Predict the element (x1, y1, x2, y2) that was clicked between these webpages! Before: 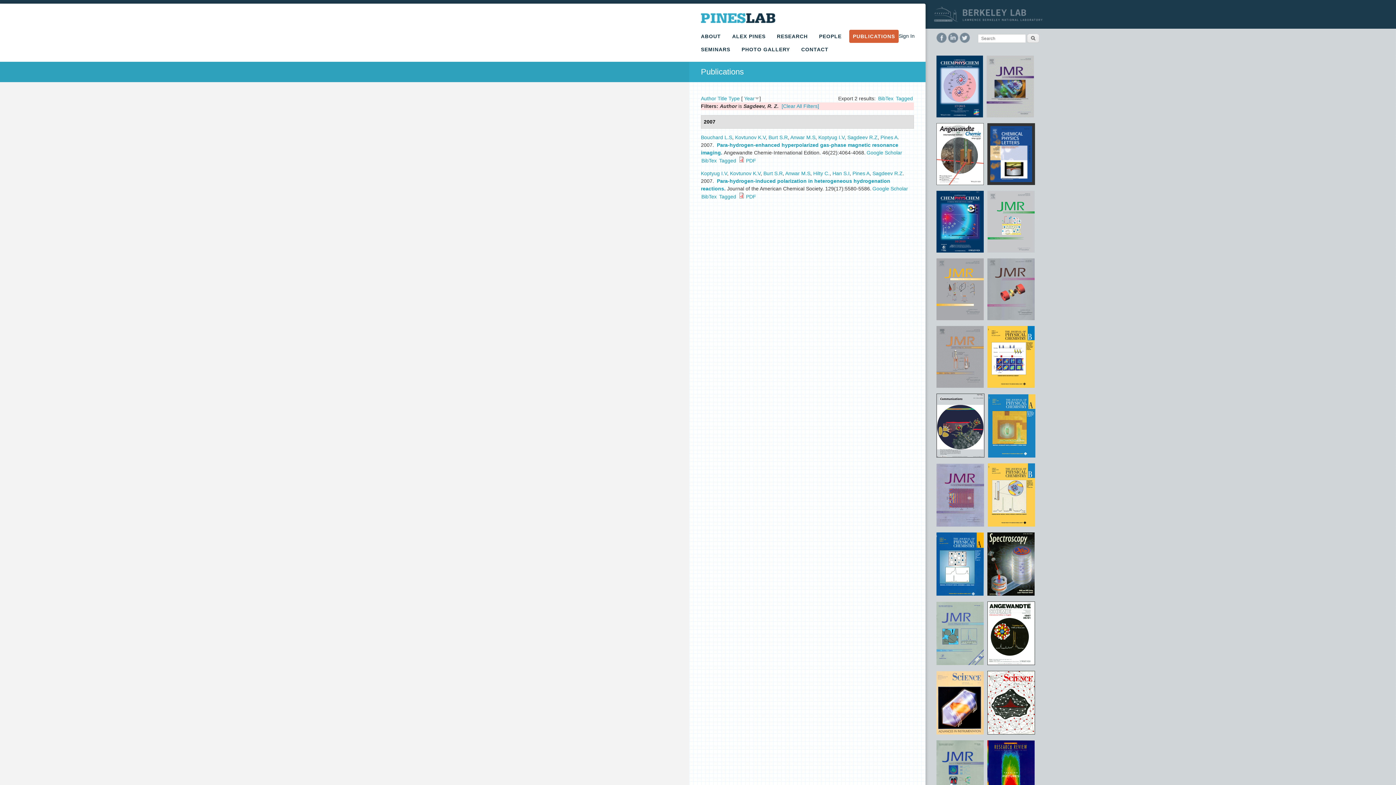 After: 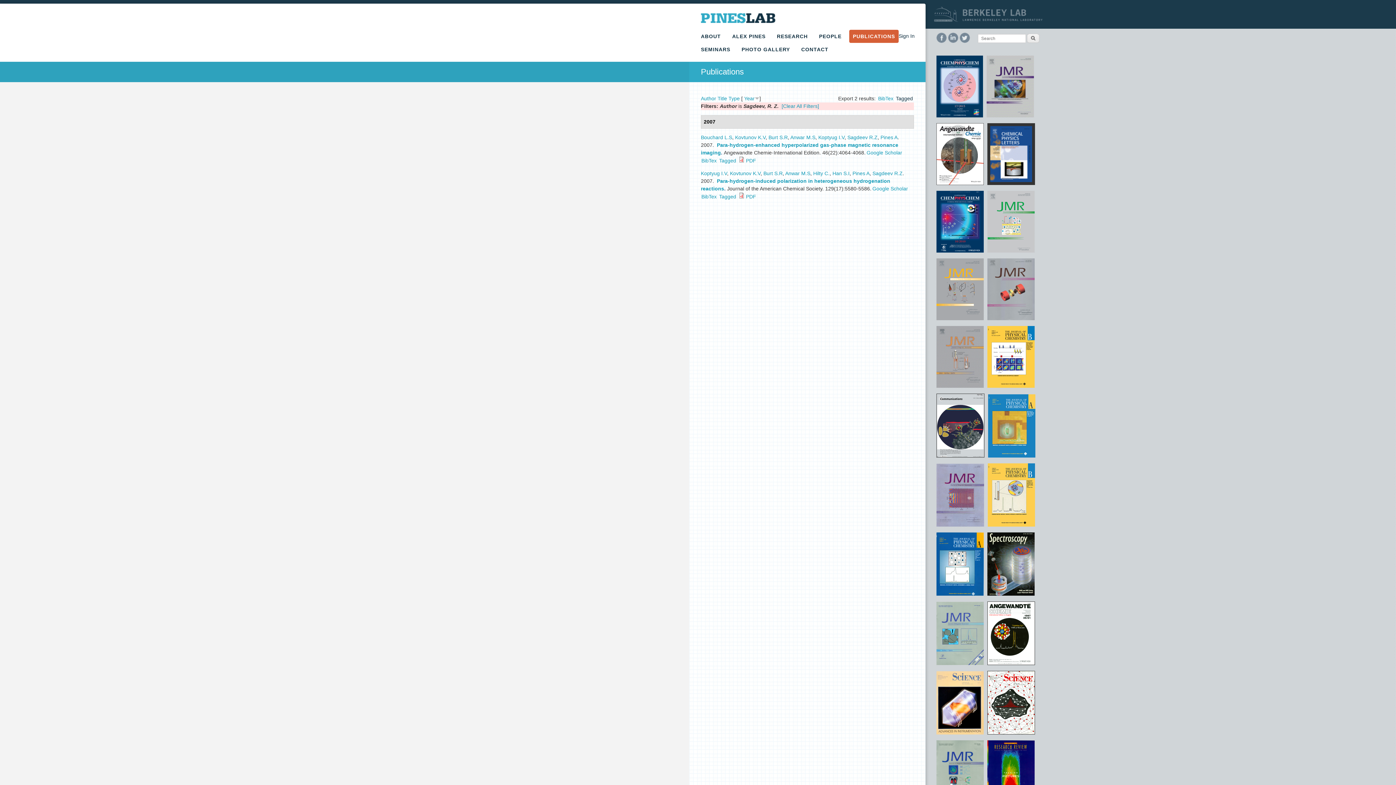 Action: label: Tagged bbox: (896, 95, 913, 101)